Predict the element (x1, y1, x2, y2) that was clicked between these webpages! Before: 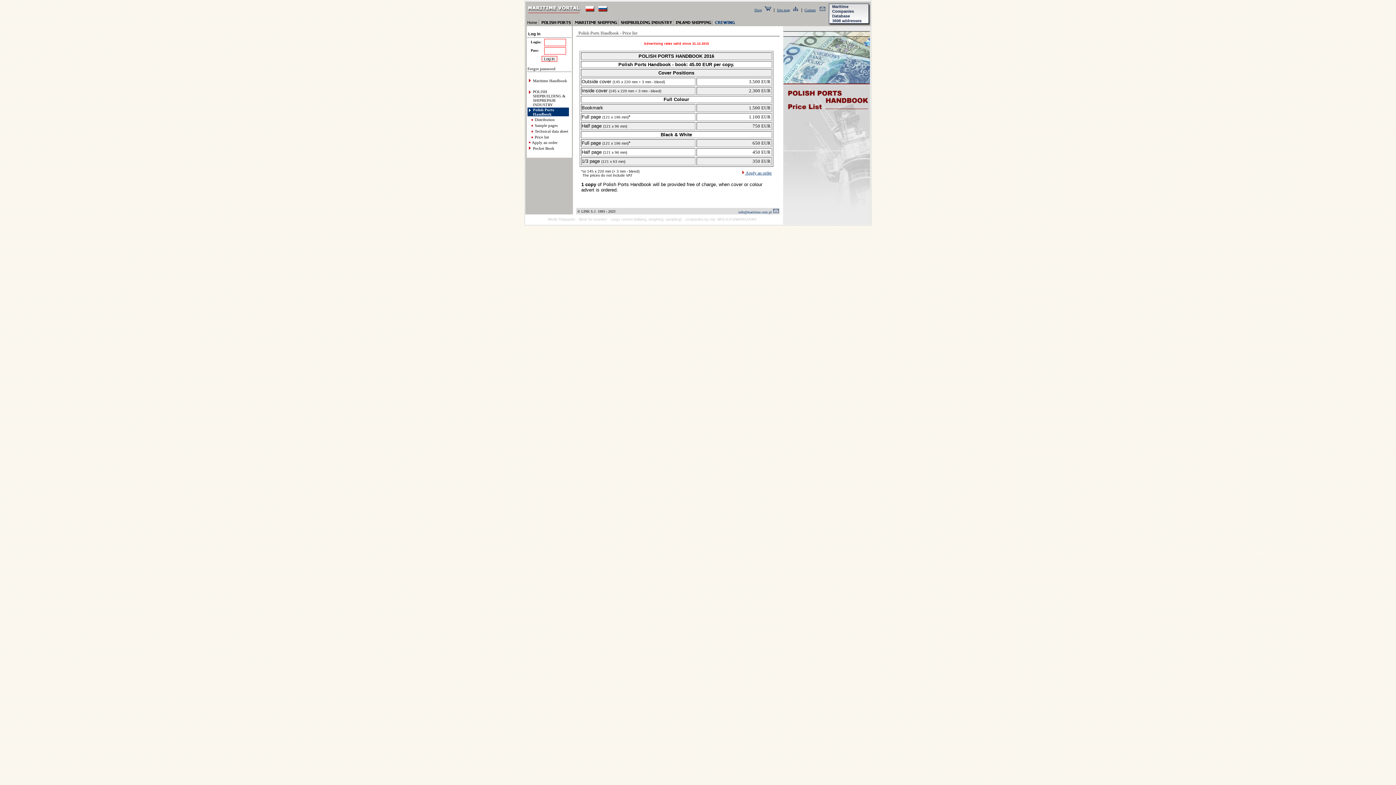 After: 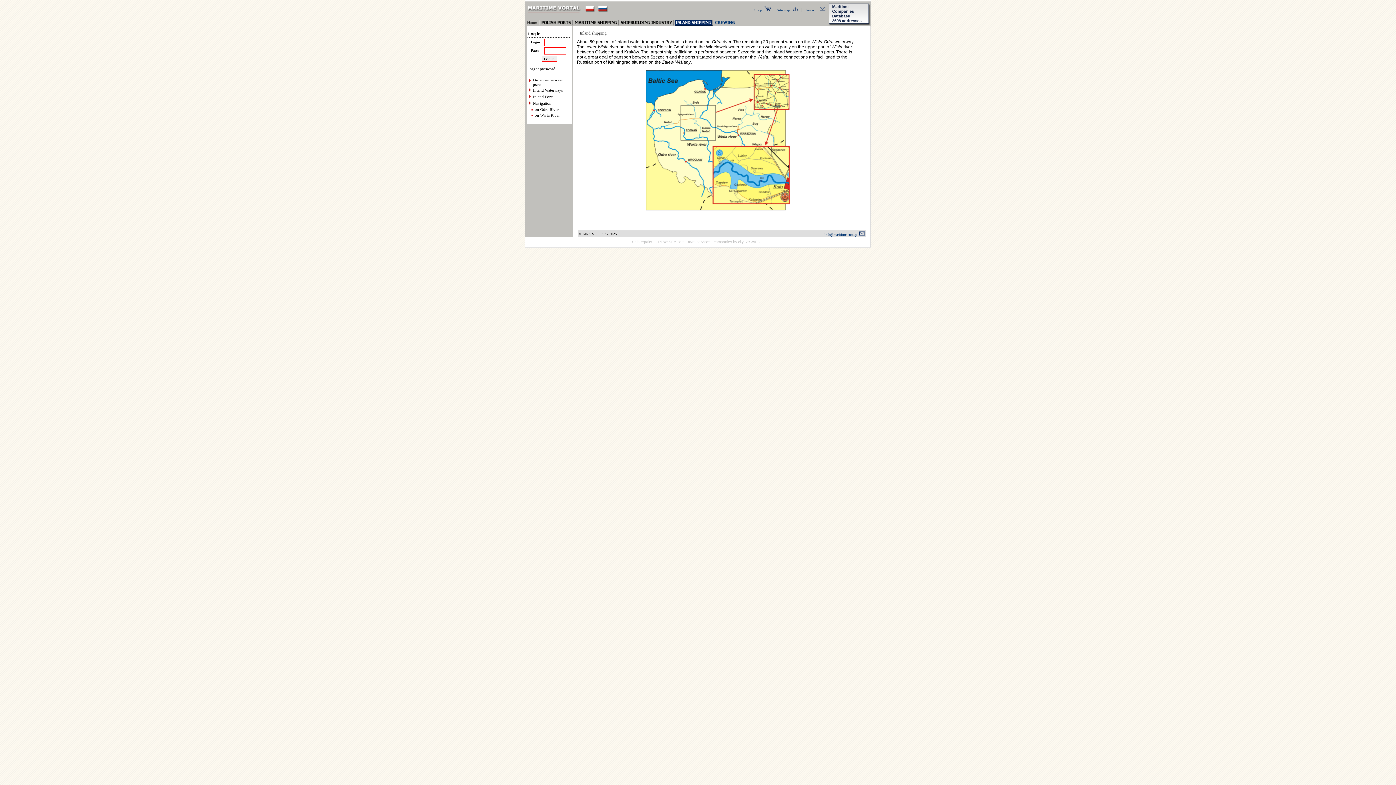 Action: bbox: (674, 22, 713, 26)